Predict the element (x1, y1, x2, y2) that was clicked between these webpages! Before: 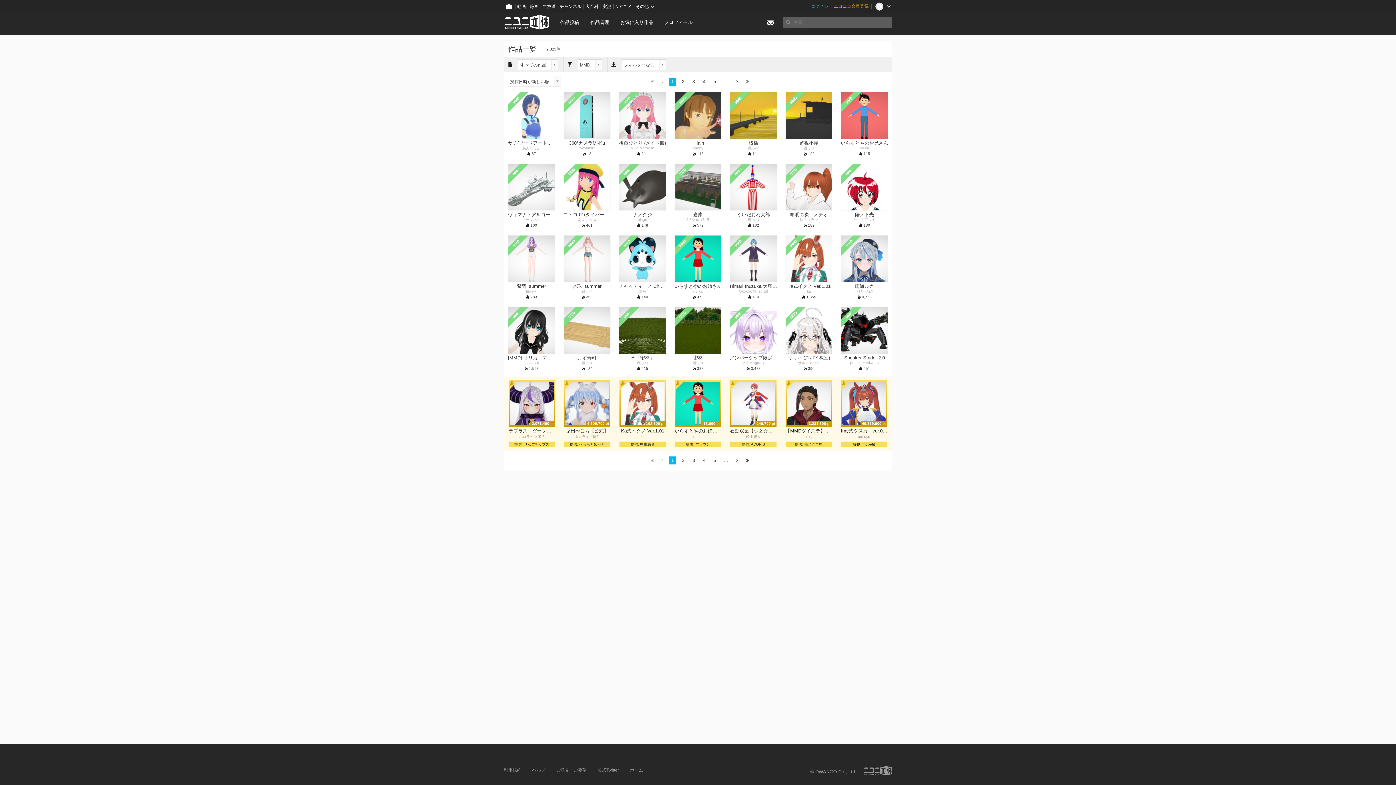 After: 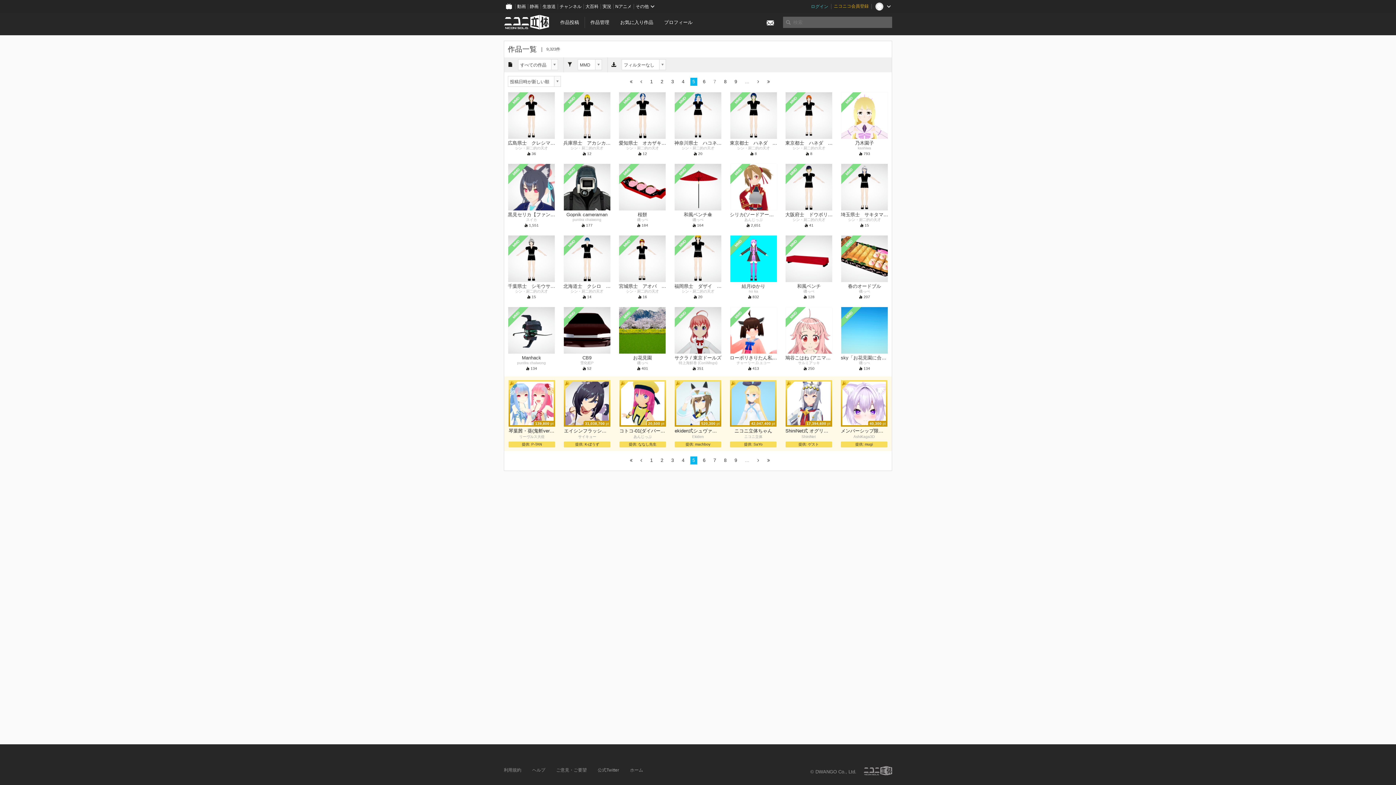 Action: bbox: (711, 77, 718, 85) label: 5